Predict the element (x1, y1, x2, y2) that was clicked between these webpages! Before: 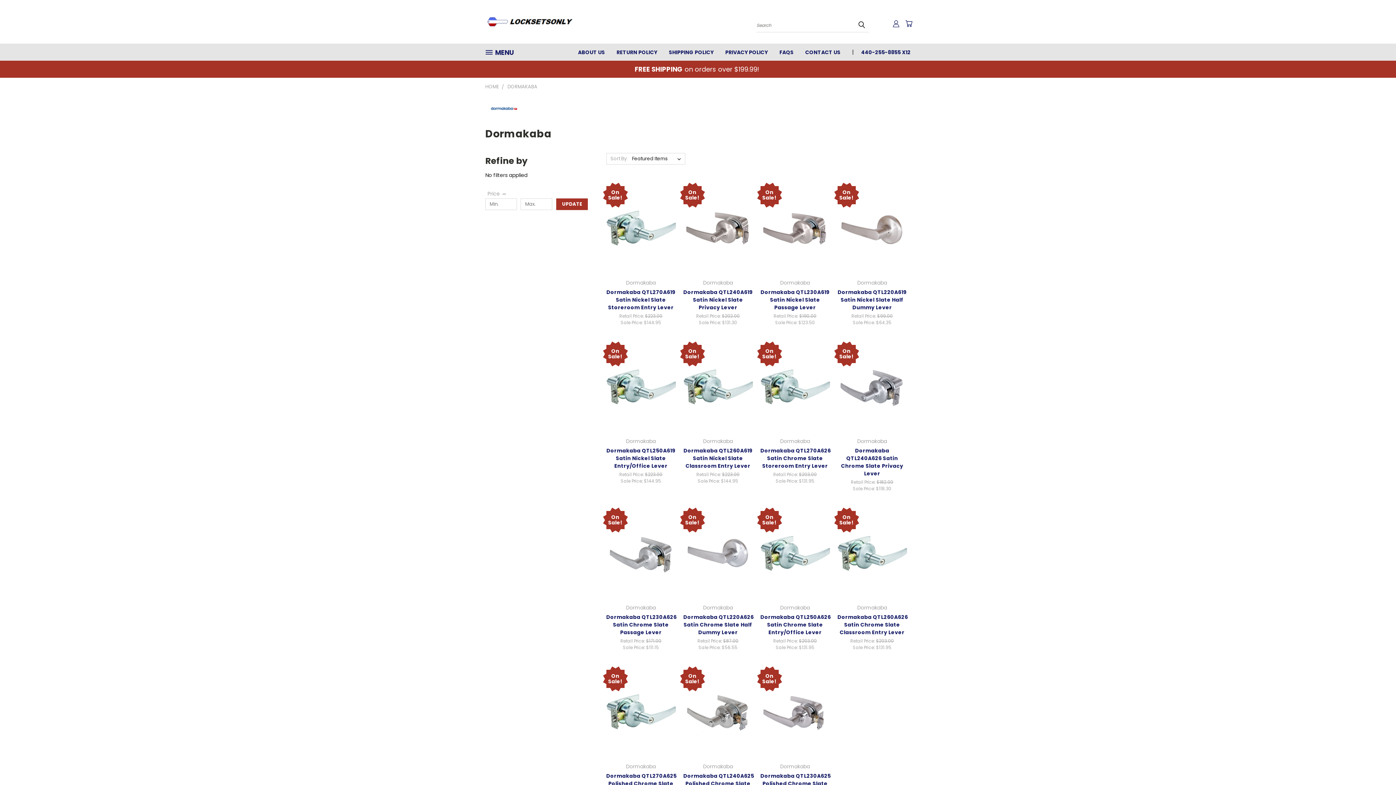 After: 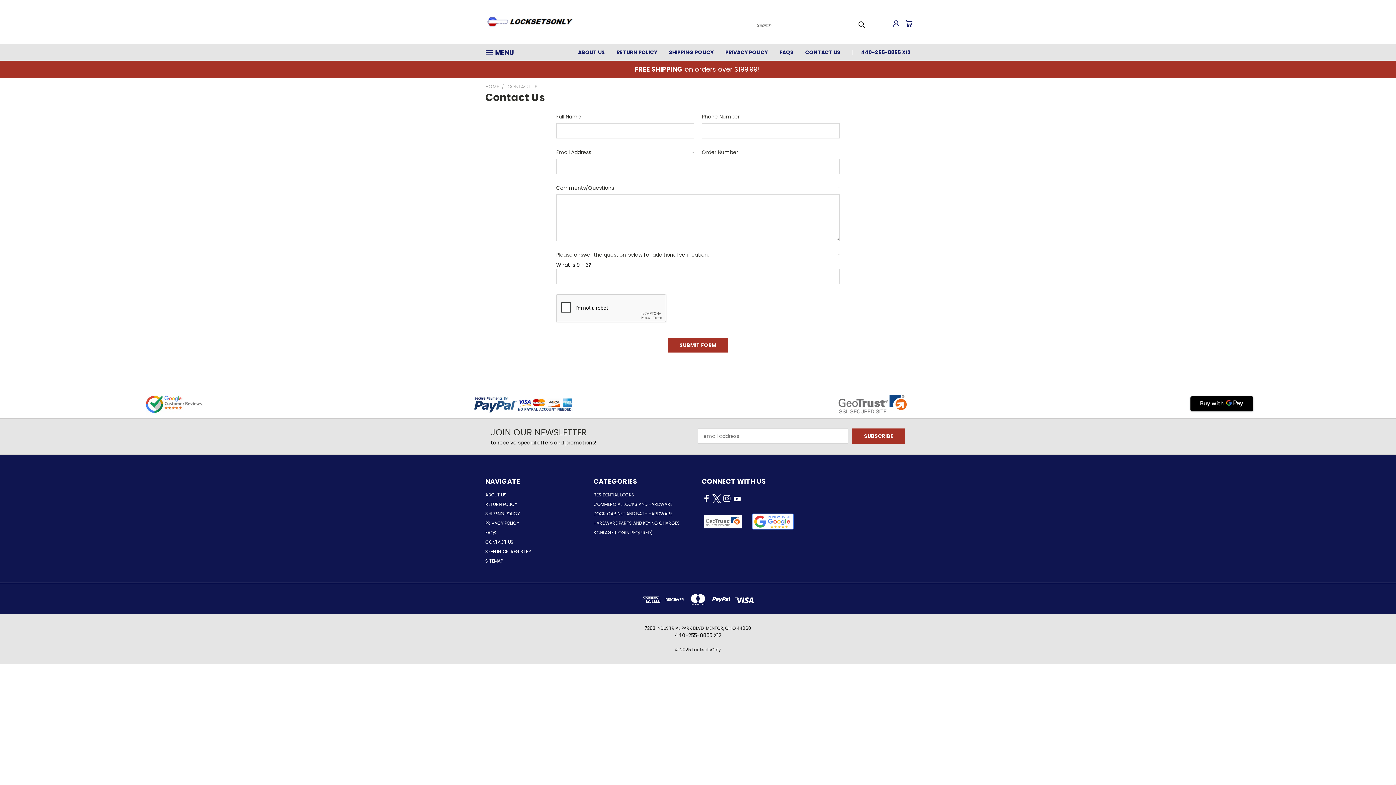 Action: label: CONTACT US bbox: (799, 43, 846, 60)